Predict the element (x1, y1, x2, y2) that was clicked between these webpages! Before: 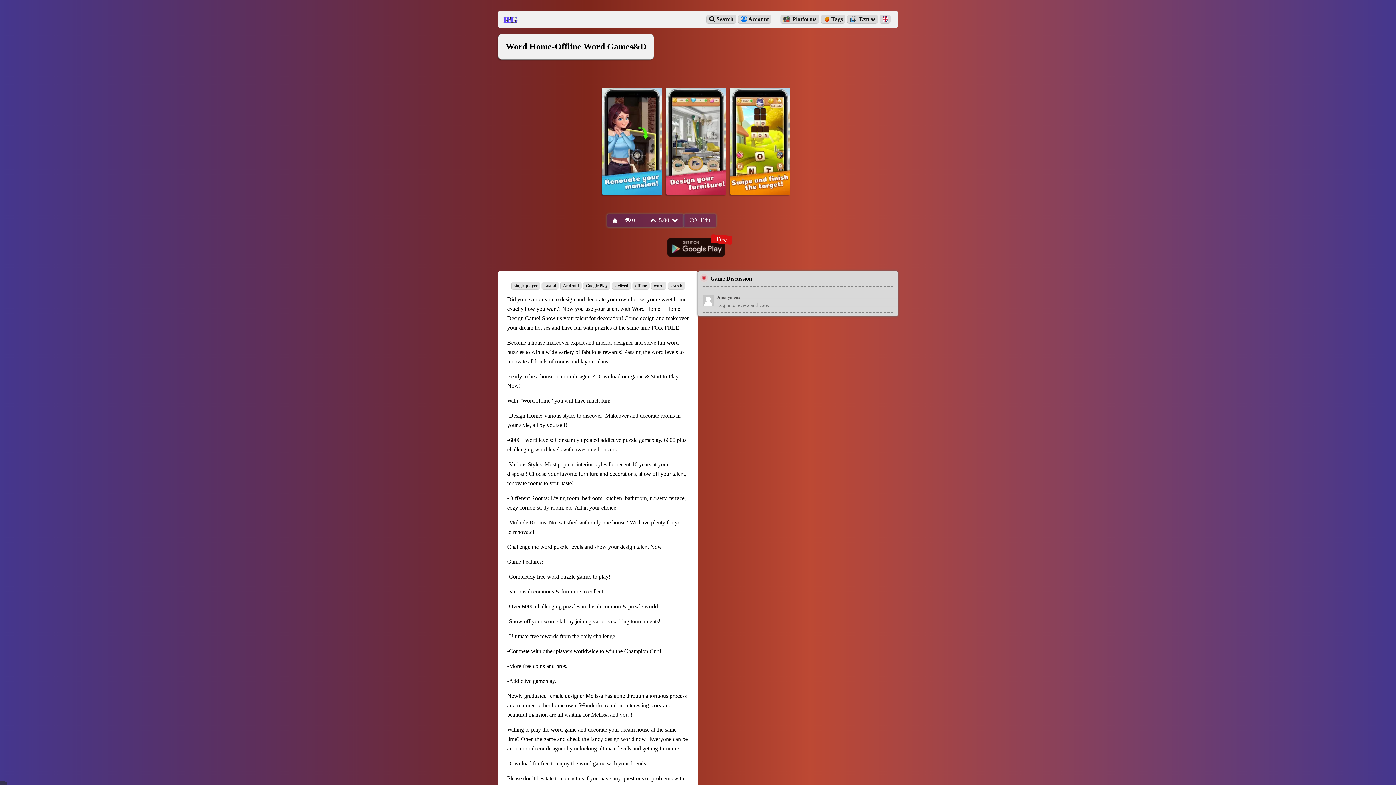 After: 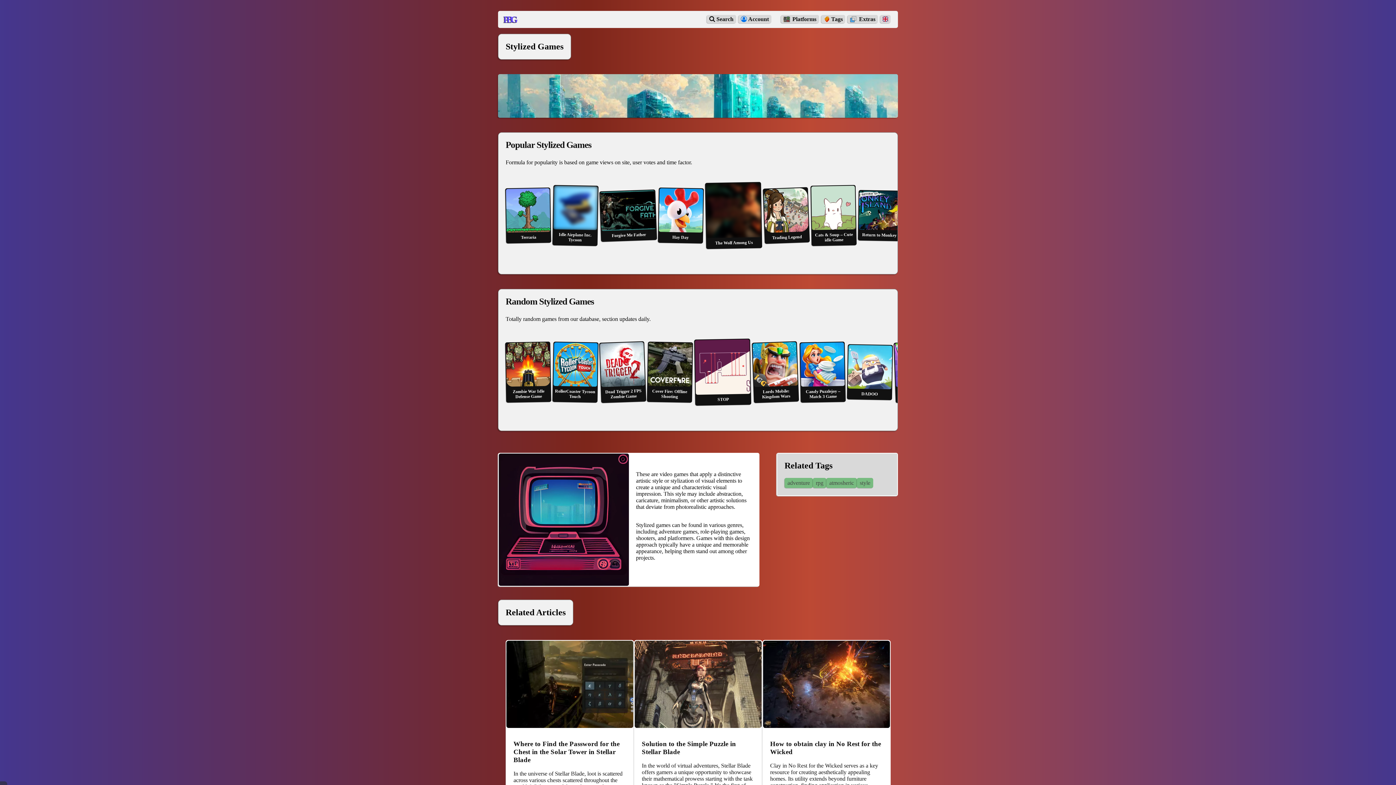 Action: bbox: (612, 282, 631, 289) label: stylized